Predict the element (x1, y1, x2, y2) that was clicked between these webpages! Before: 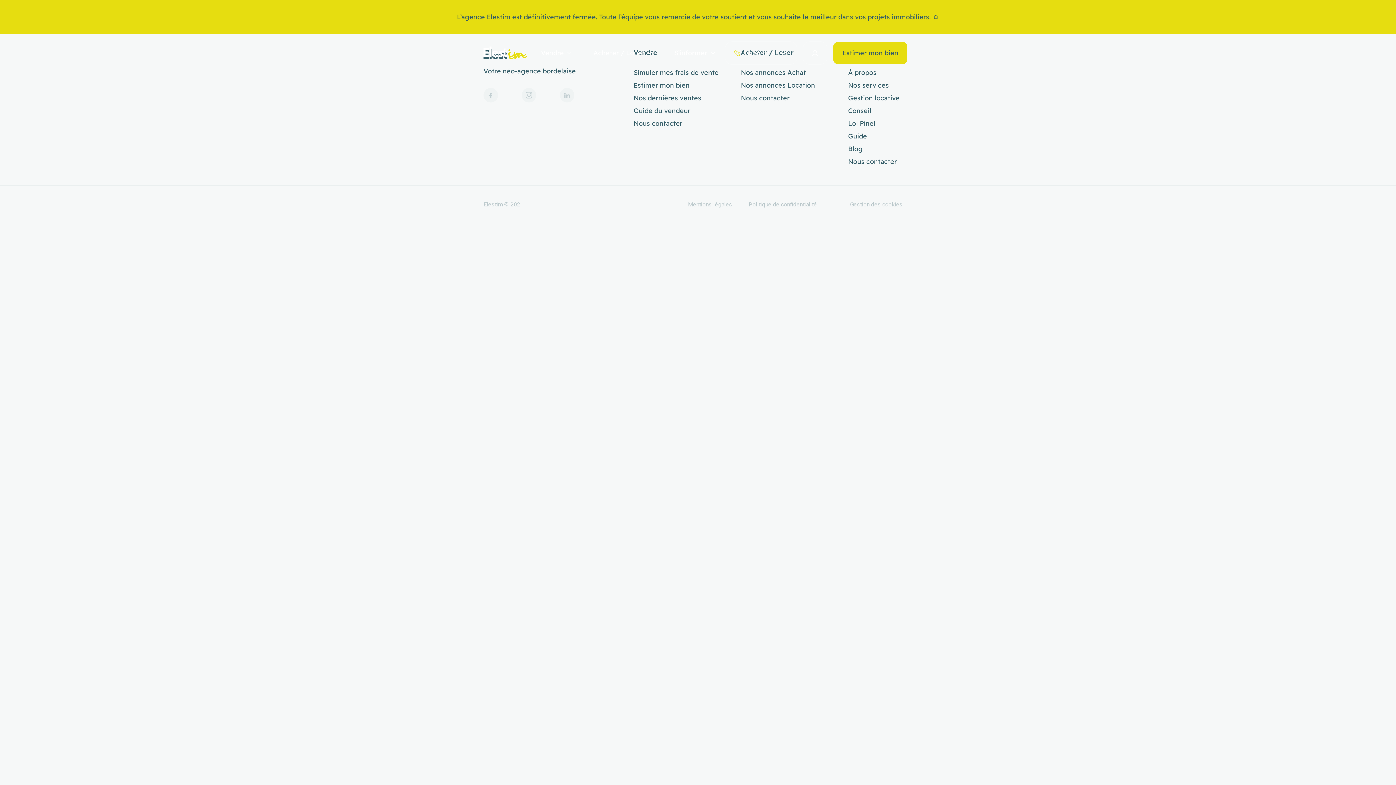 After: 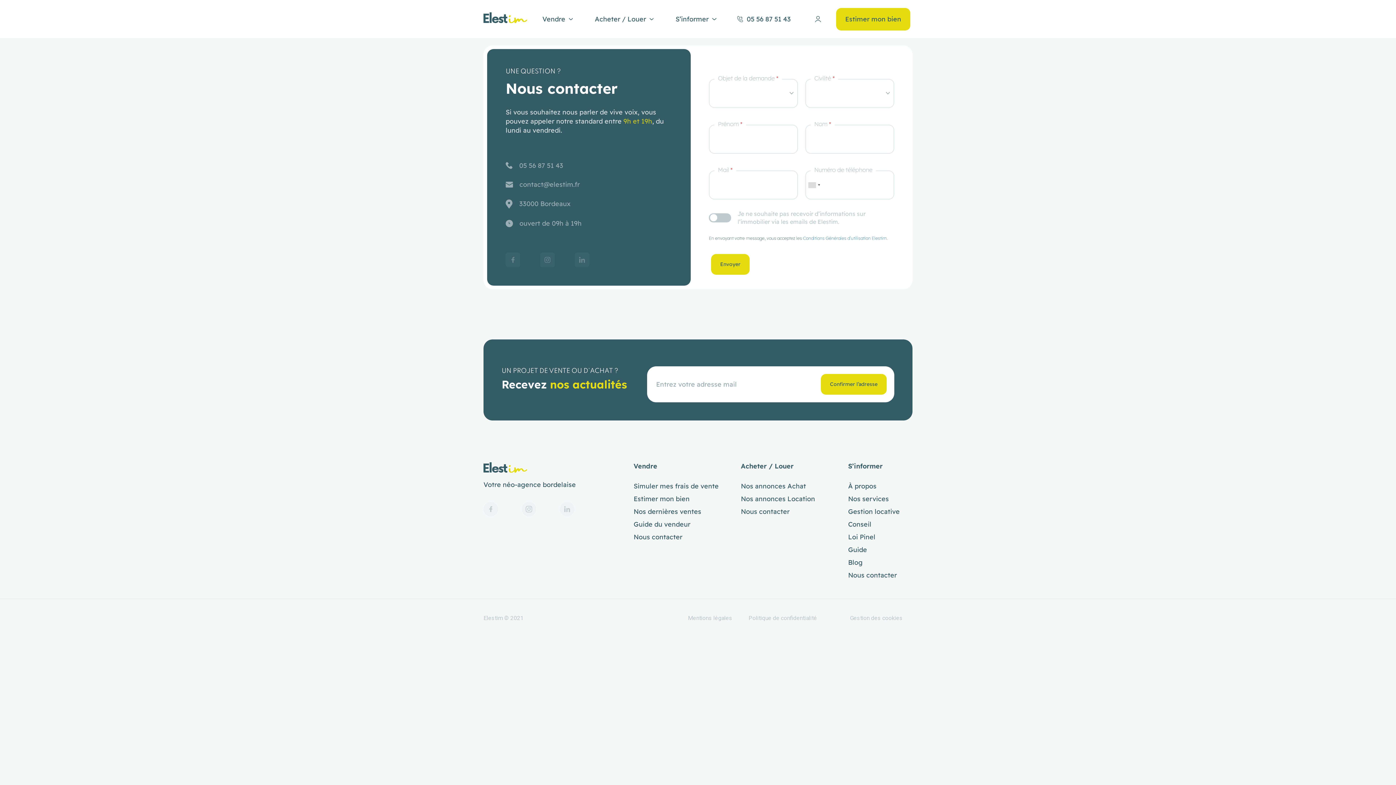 Action: bbox: (848, 157, 912, 170) label: Nous contacter